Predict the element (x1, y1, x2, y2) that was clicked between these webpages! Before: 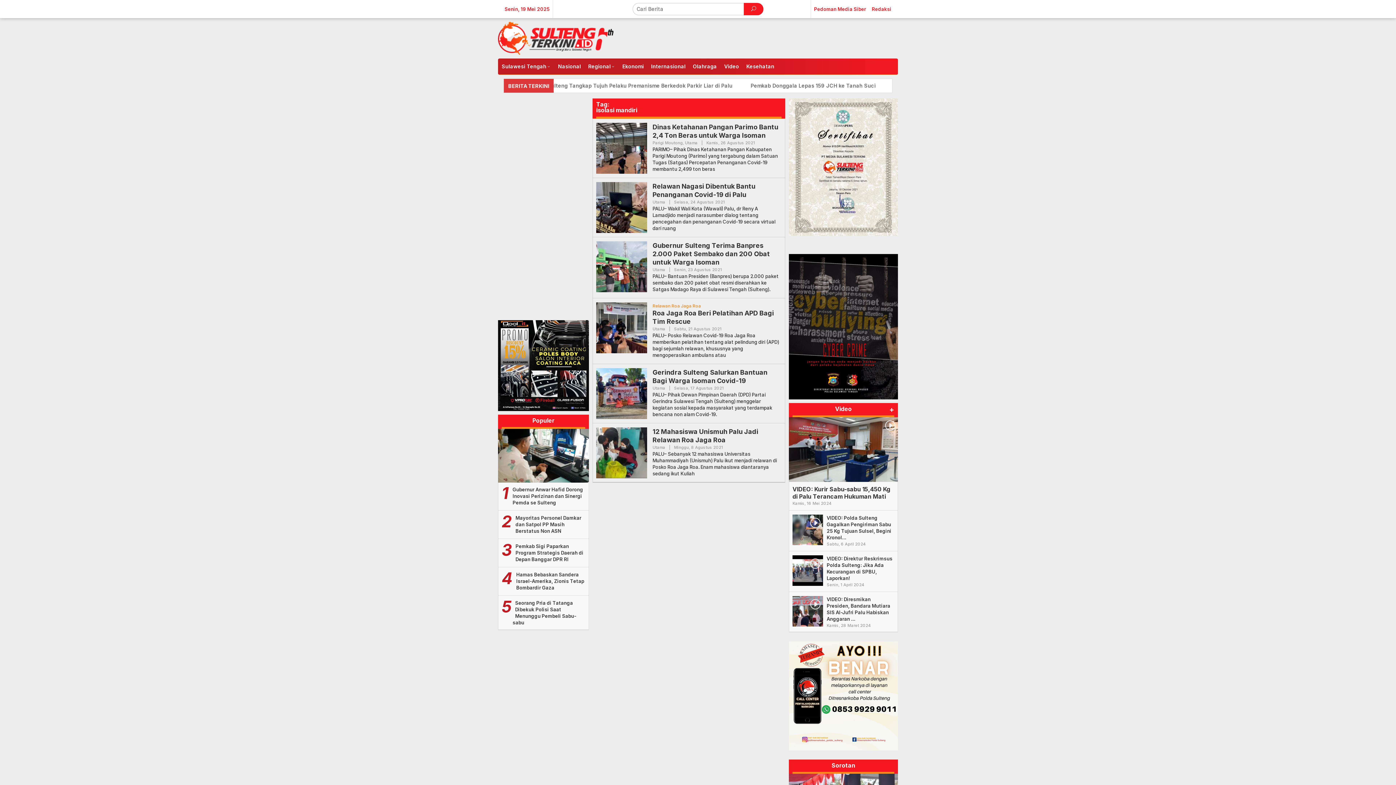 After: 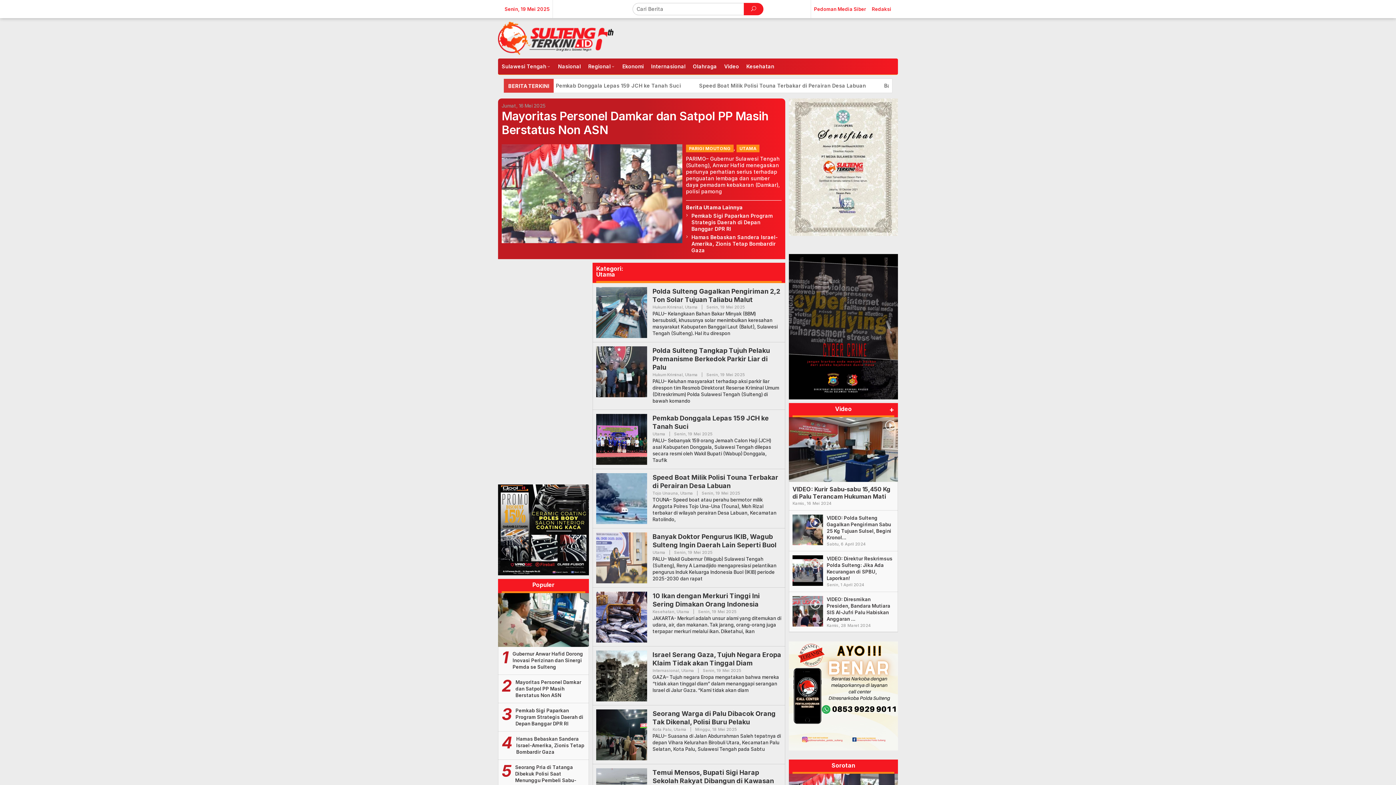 Action: label: Utama bbox: (652, 445, 665, 450)